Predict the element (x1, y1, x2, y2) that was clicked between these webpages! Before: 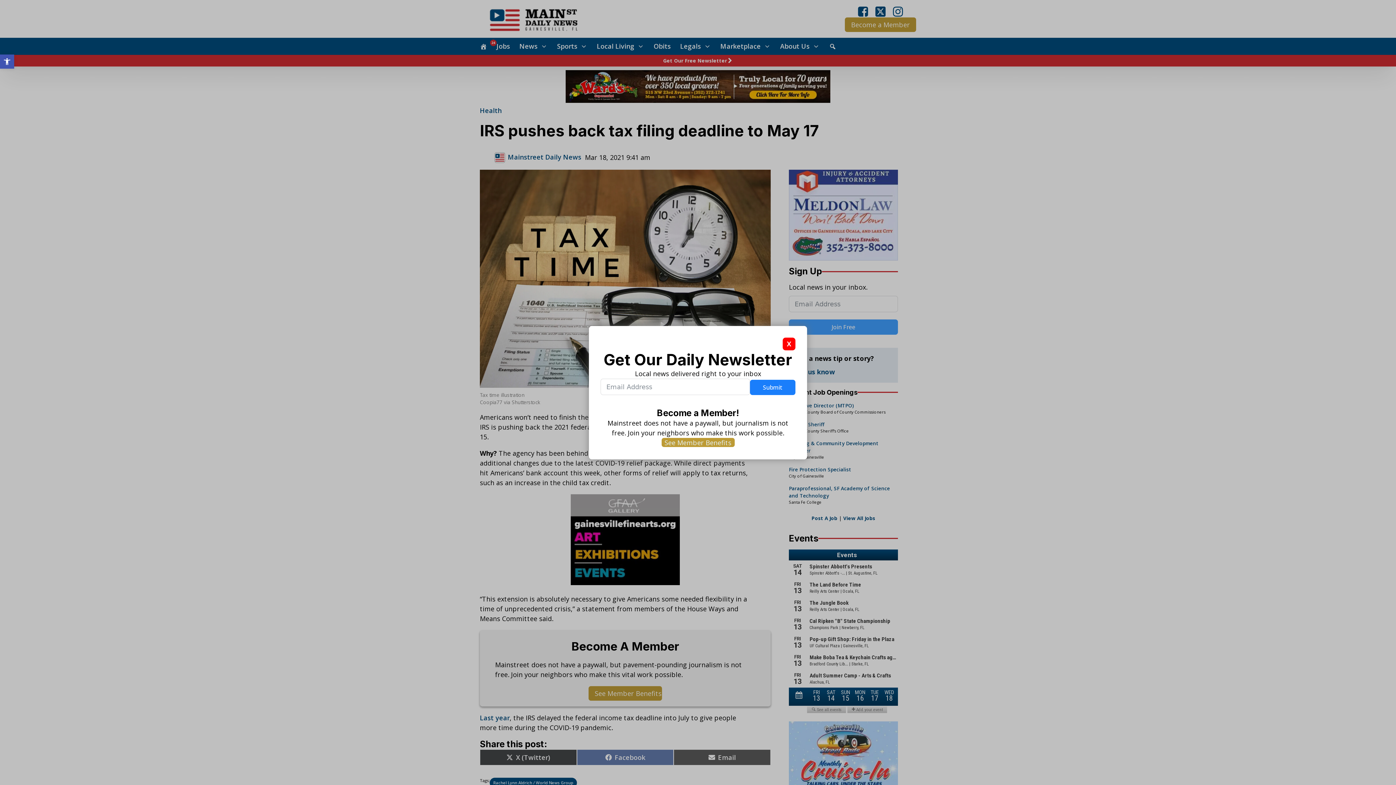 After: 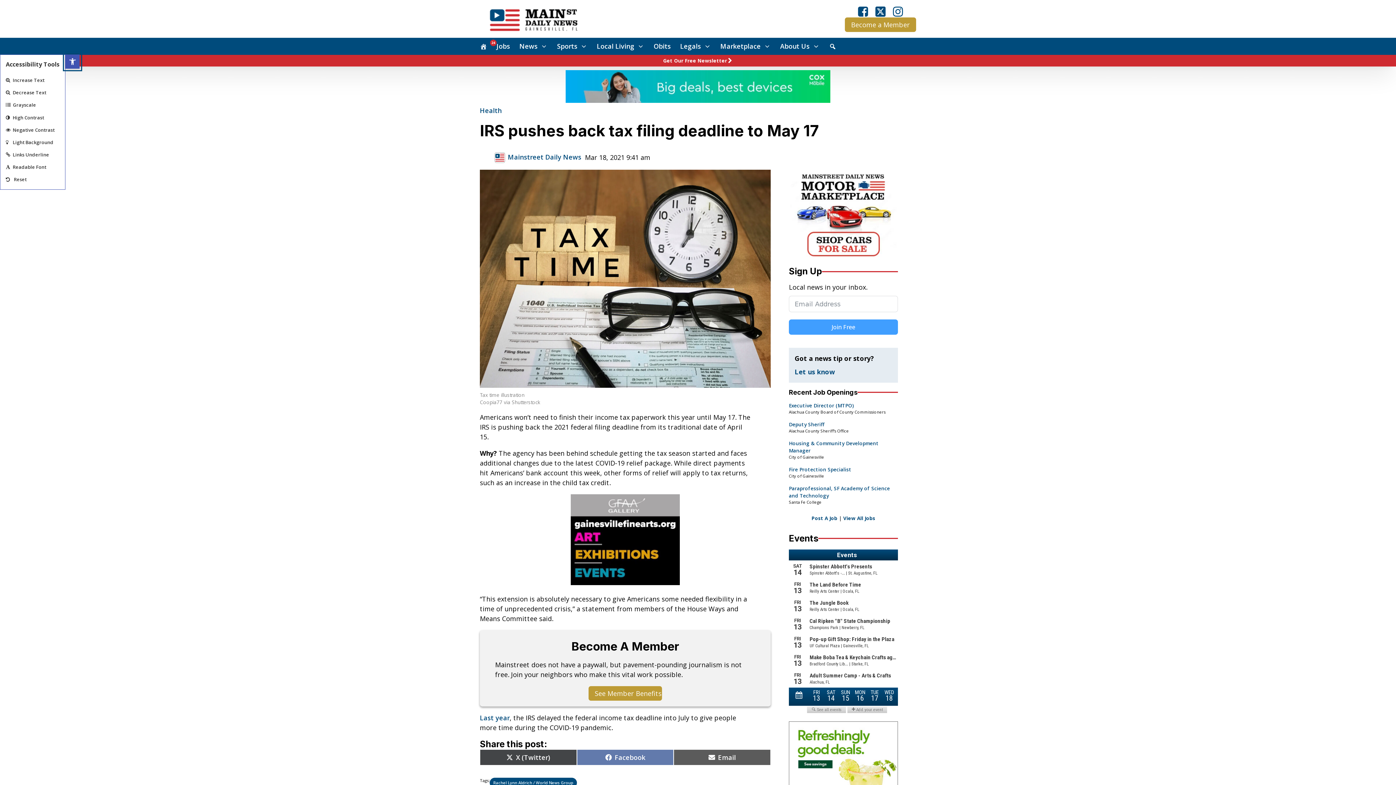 Action: label: Open toolbar bbox: (0, 54, 14, 68)